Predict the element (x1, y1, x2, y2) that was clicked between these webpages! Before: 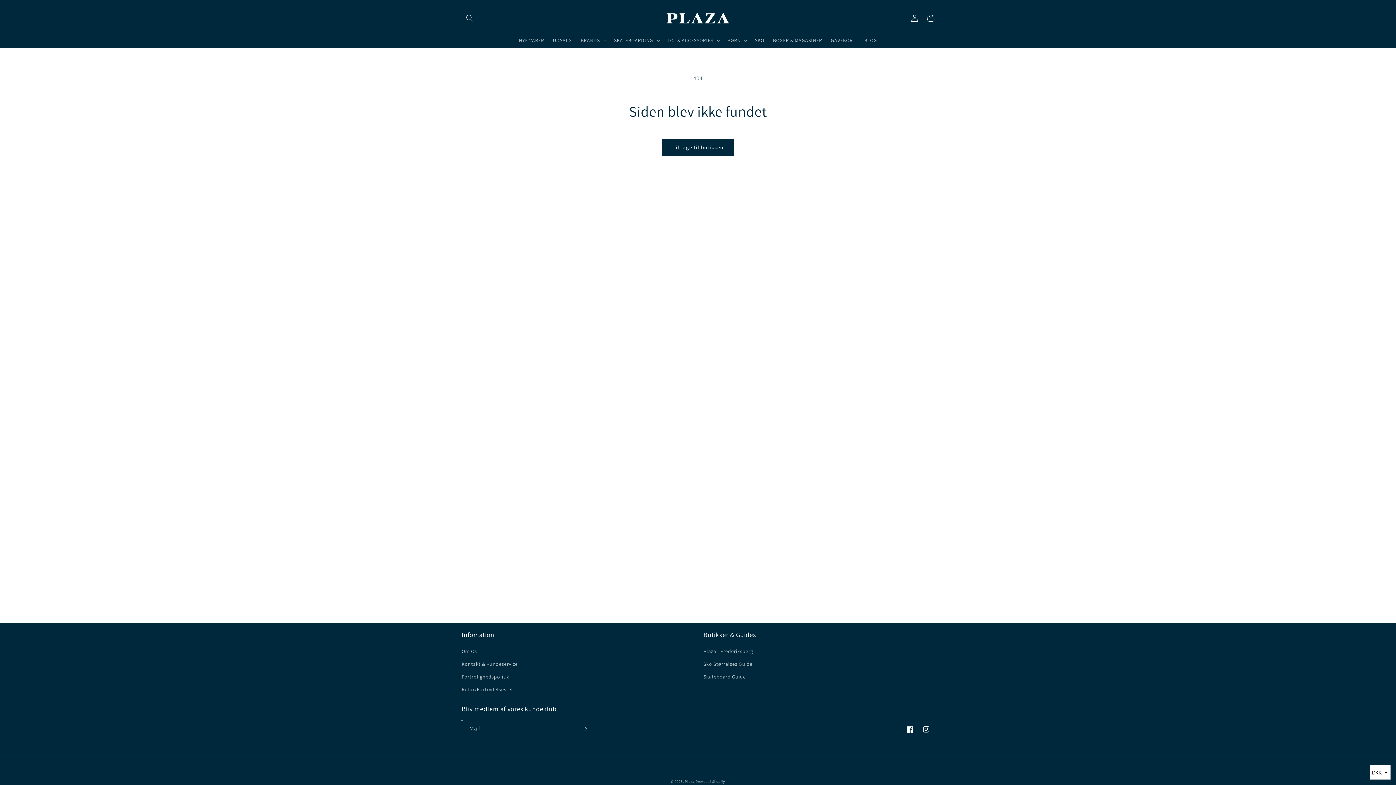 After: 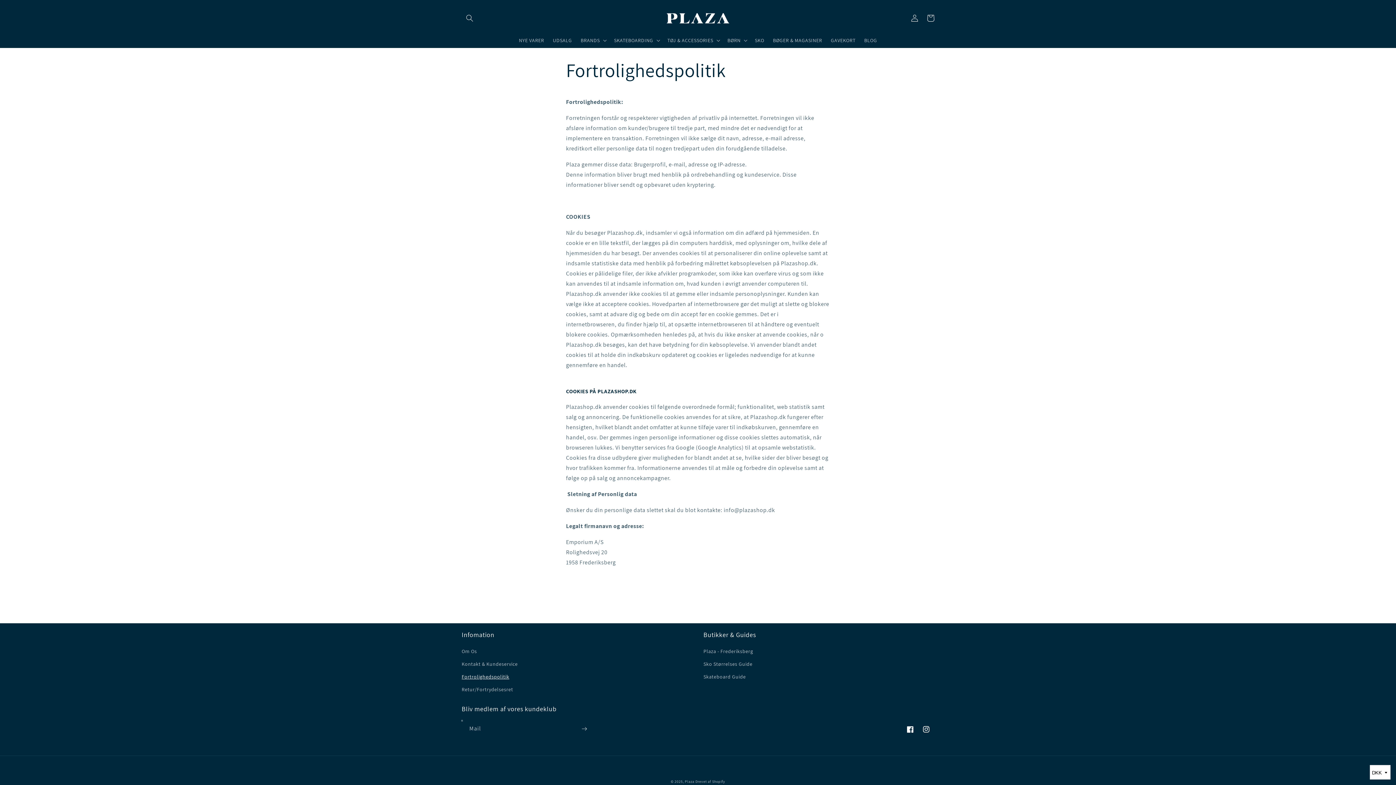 Action: bbox: (461, 670, 509, 683) label: Fortrolighedspolitik